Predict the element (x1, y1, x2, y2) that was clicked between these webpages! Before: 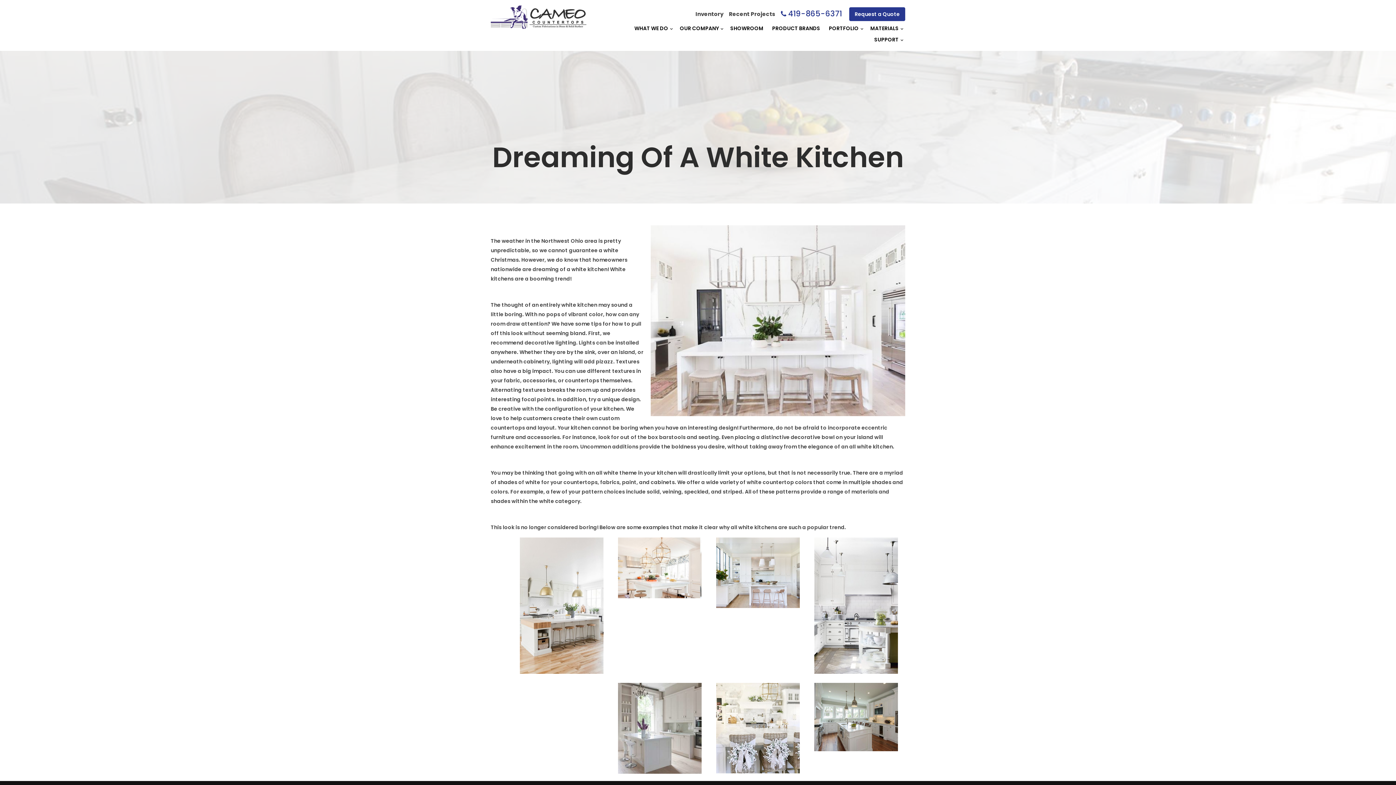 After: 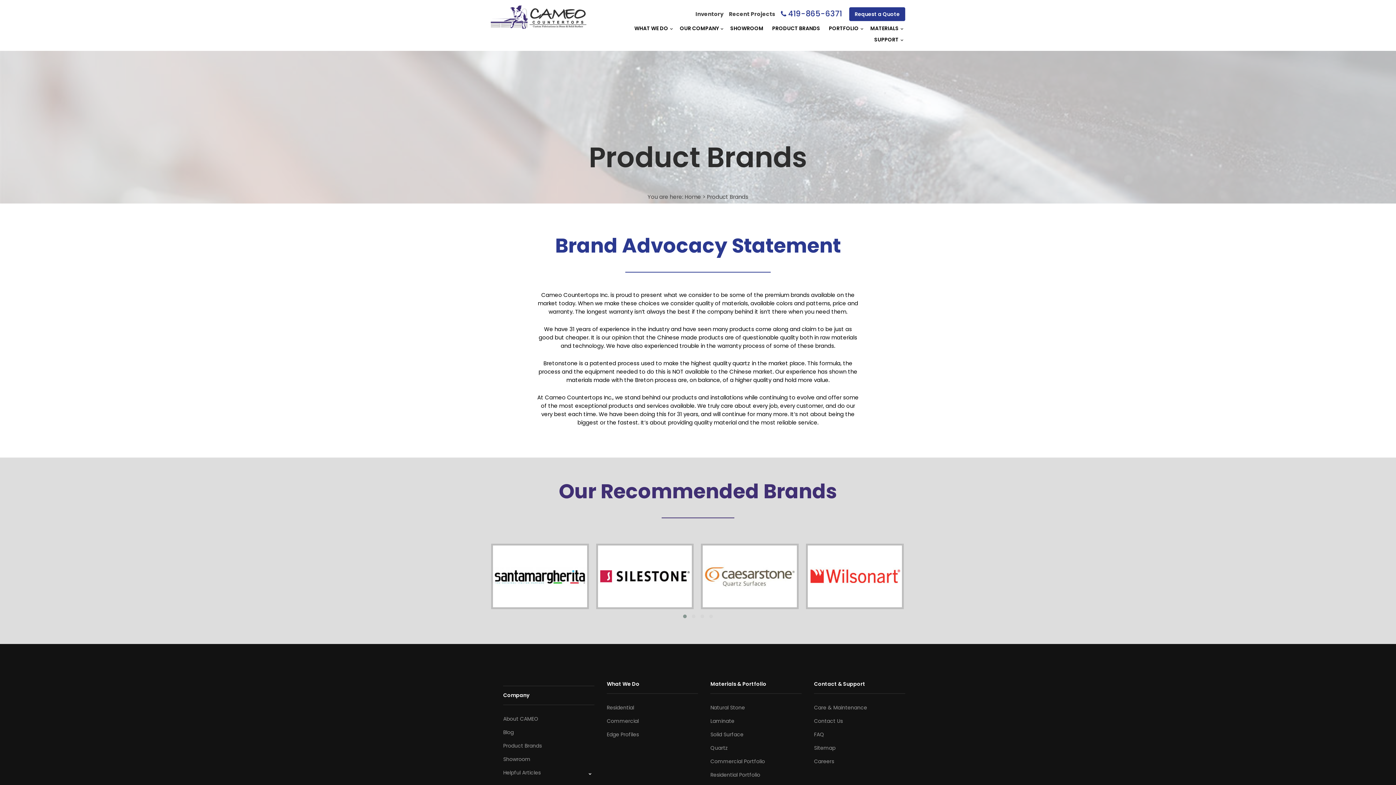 Action: bbox: (770, 22, 822, 34) label: PRODUCT BRANDS